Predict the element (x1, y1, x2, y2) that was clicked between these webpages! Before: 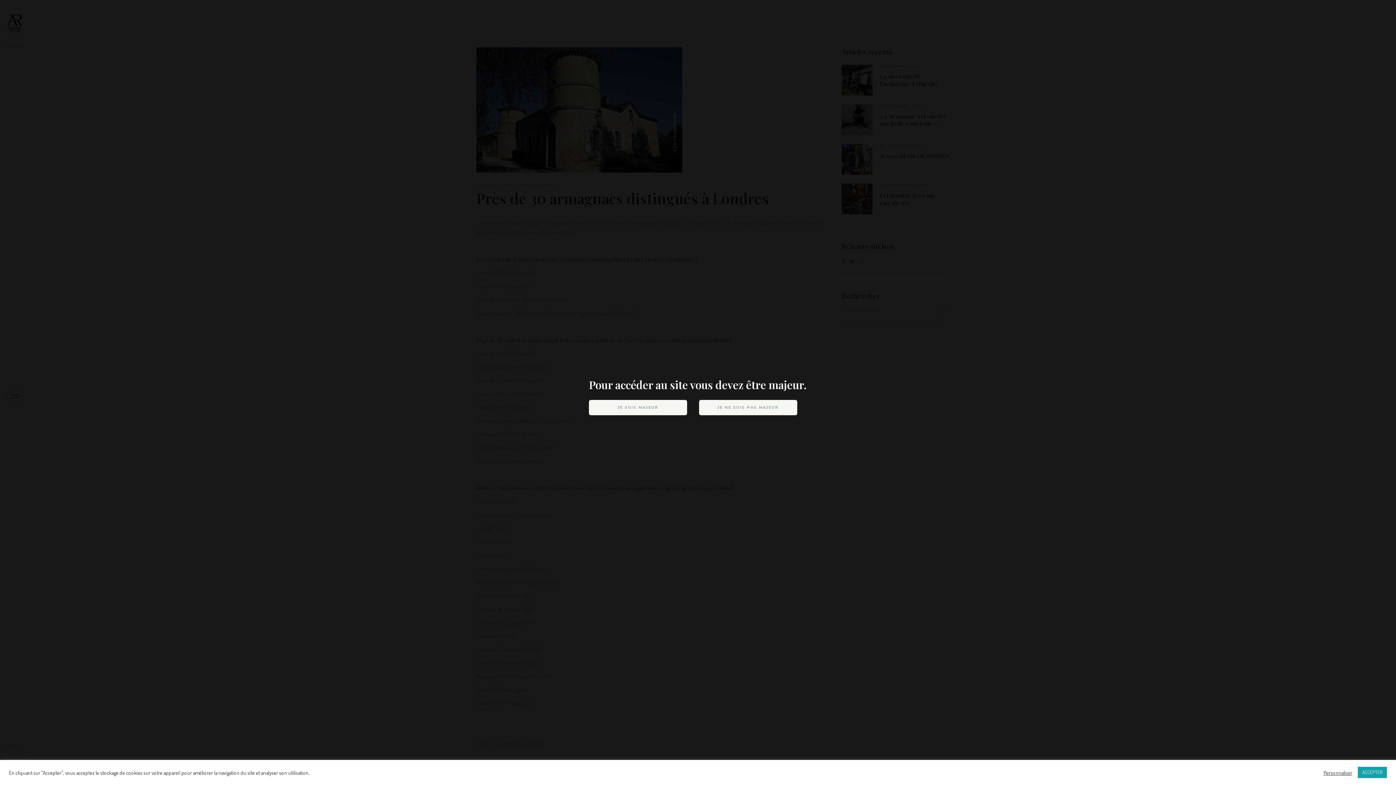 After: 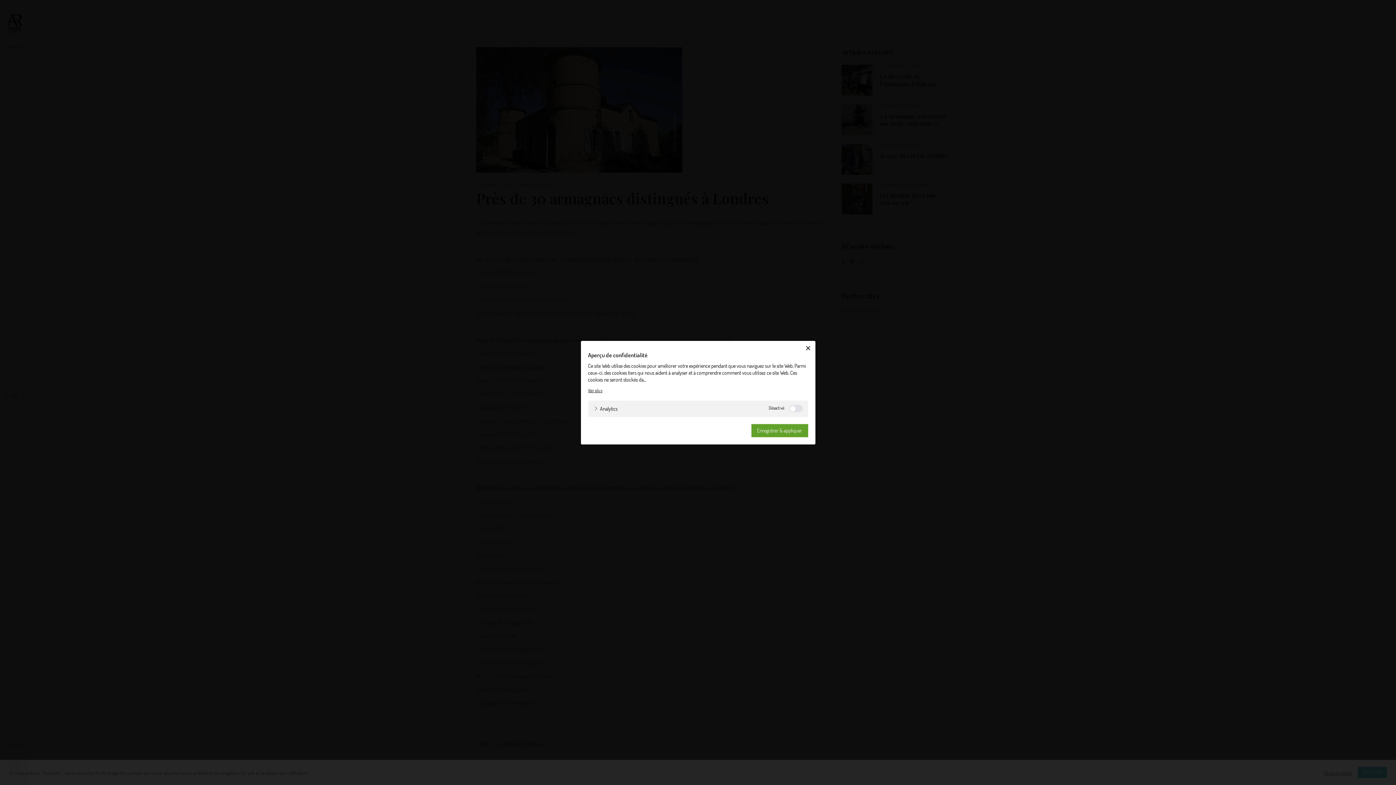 Action: bbox: (1324, 769, 1352, 776) label: Personnaliser